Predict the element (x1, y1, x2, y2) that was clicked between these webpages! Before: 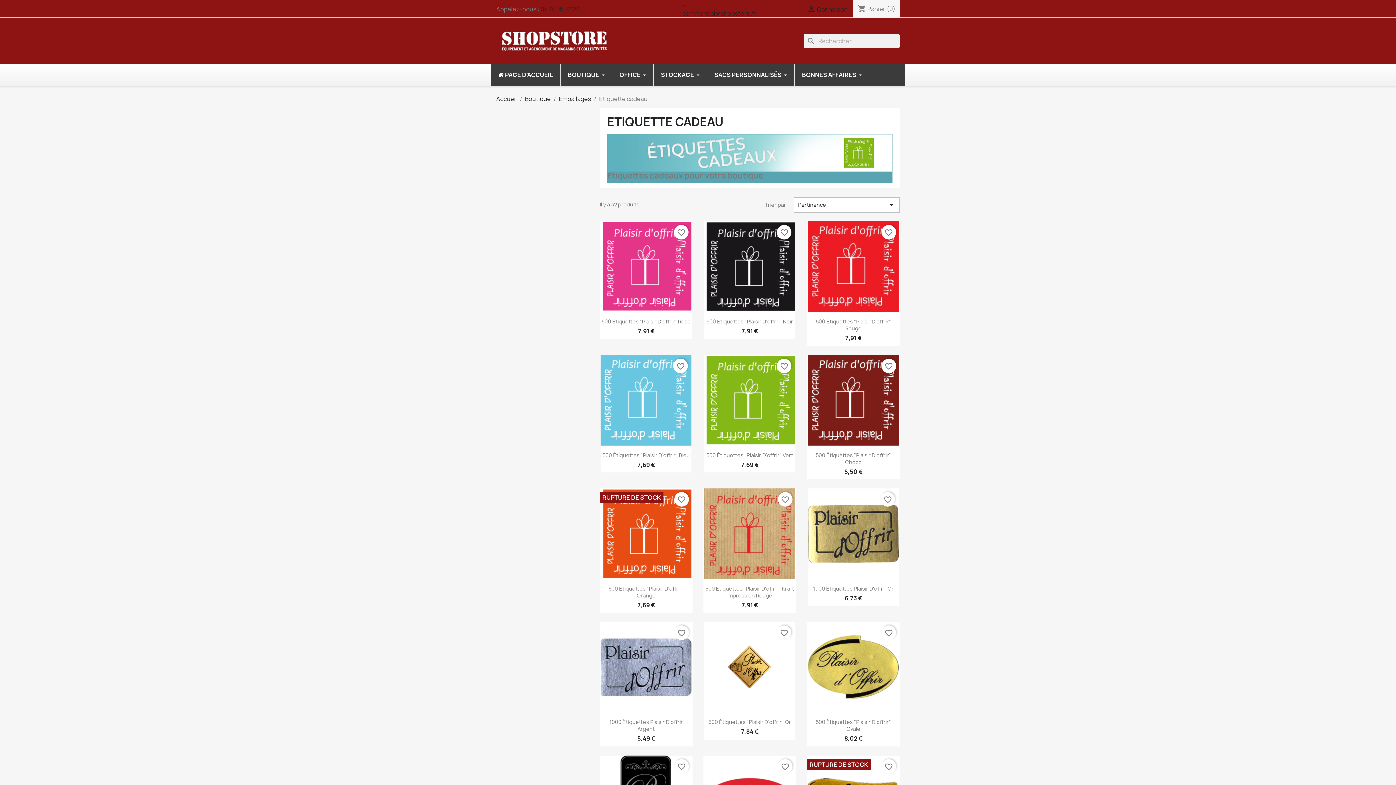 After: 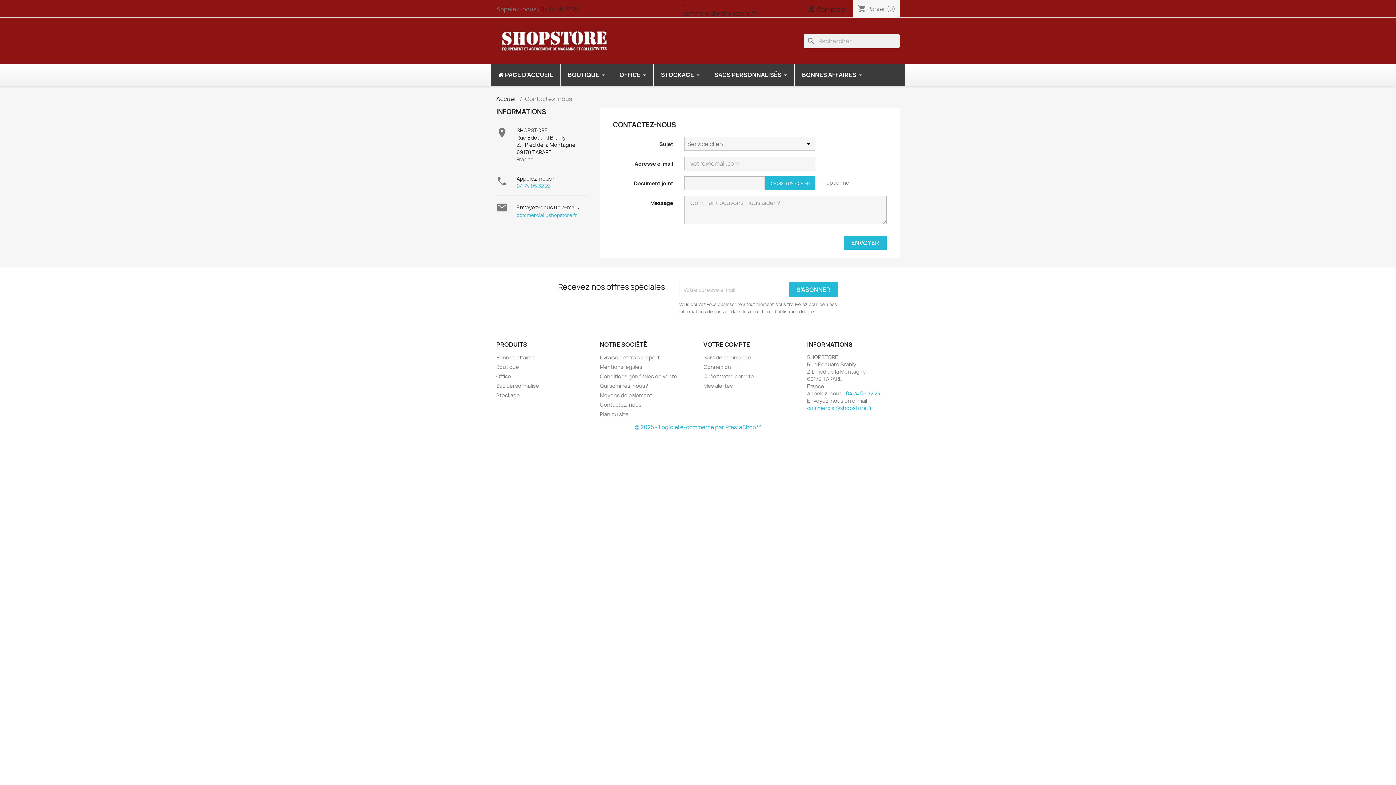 Action: label: commercial@shopstore.fr bbox: (682, 9, 756, 17)